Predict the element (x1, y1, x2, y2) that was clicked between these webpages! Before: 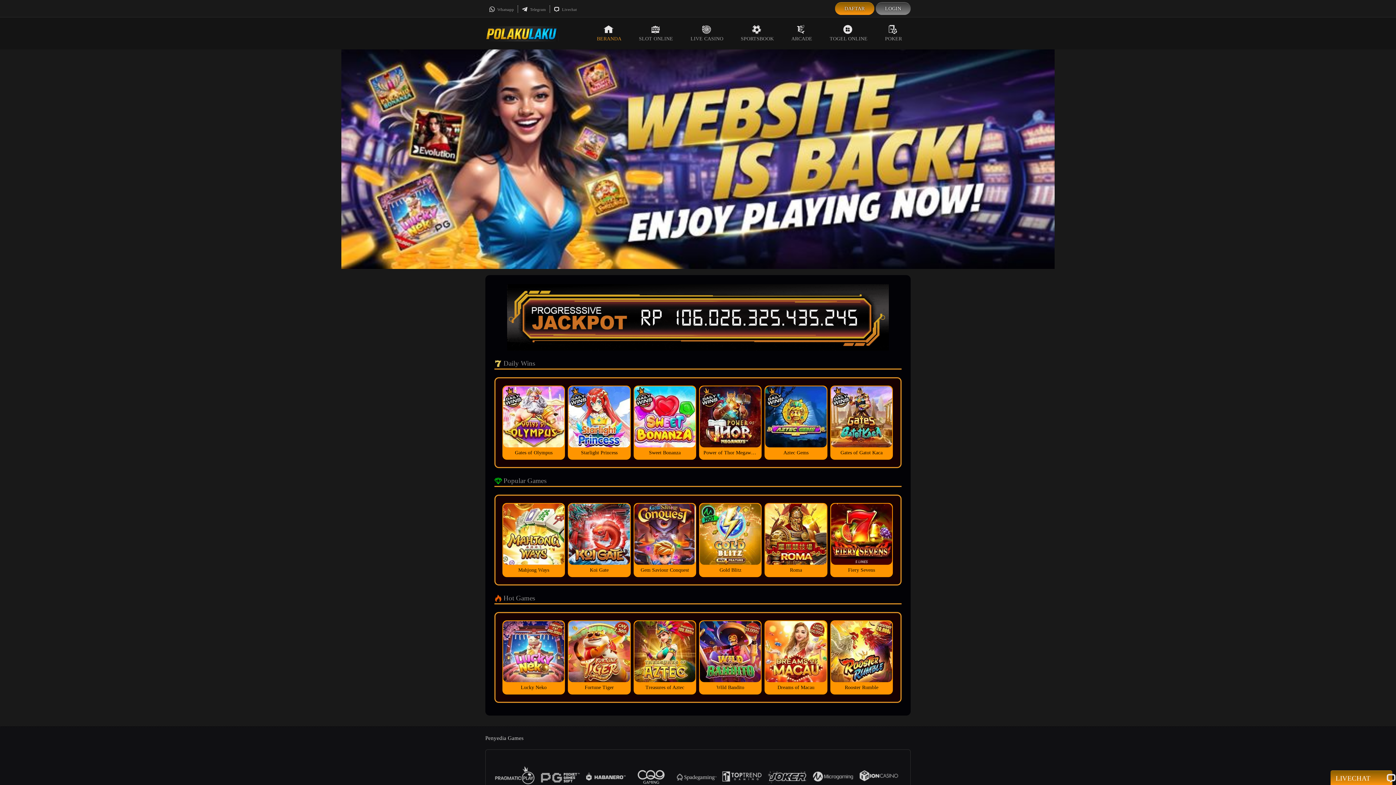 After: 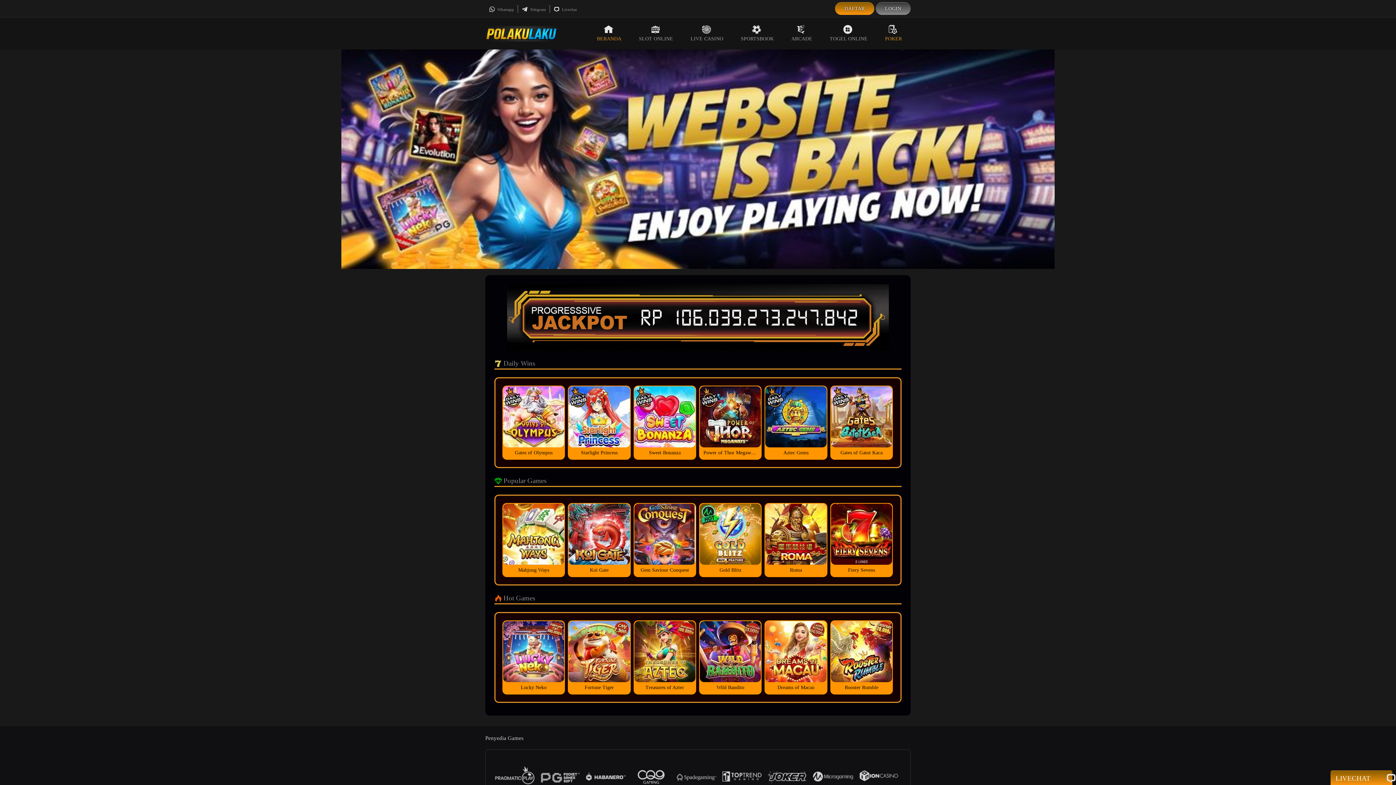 Action: label: POKER bbox: (876, 17, 910, 49)